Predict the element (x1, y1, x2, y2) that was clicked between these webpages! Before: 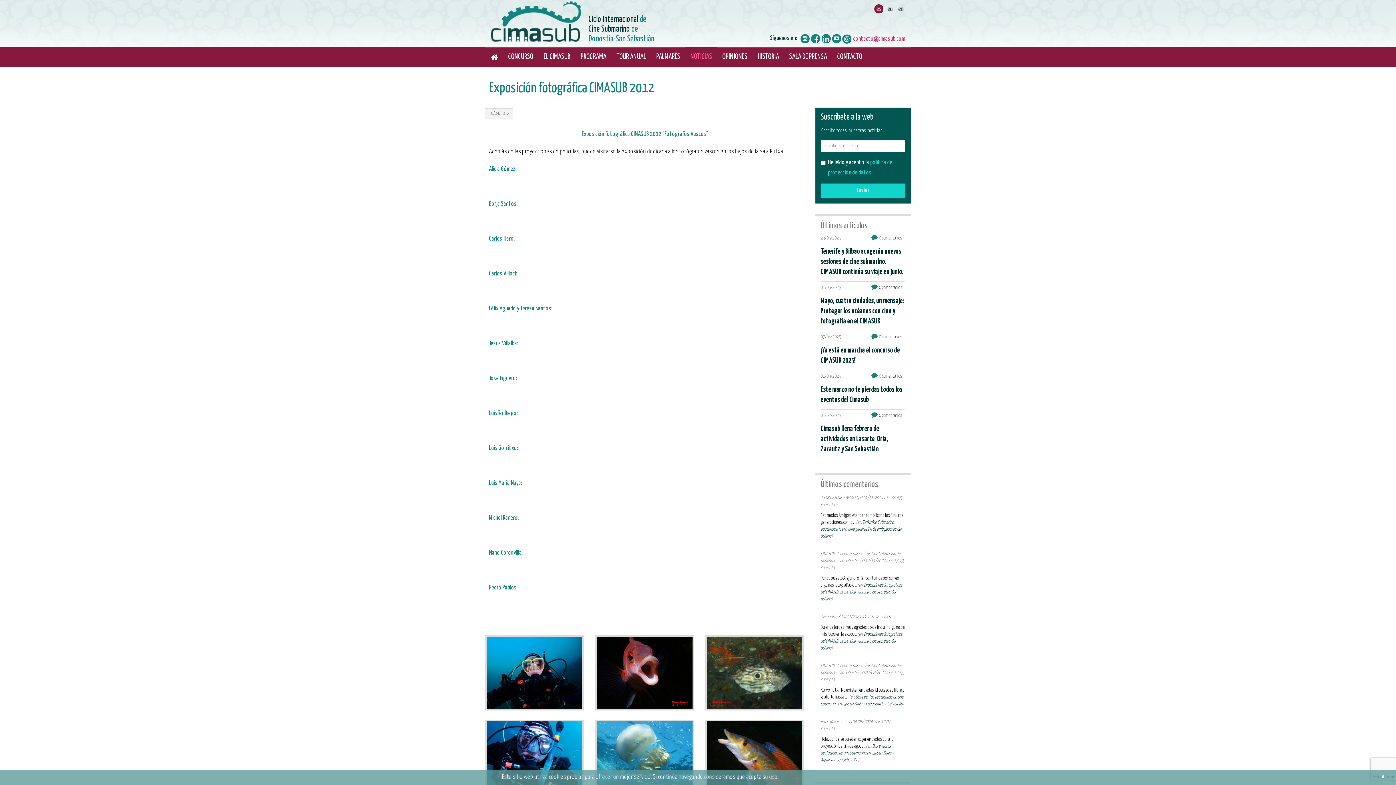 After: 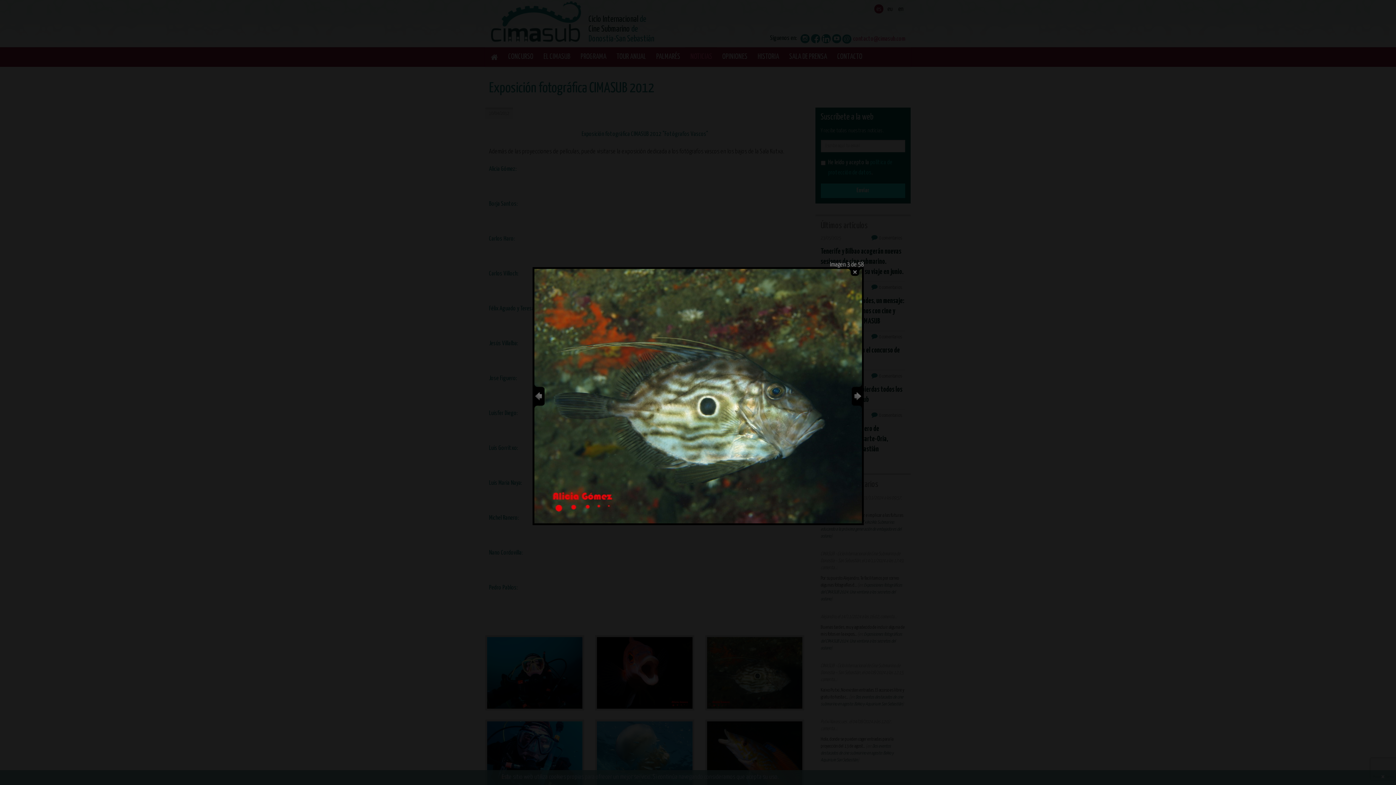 Action: bbox: (705, 635, 804, 710)